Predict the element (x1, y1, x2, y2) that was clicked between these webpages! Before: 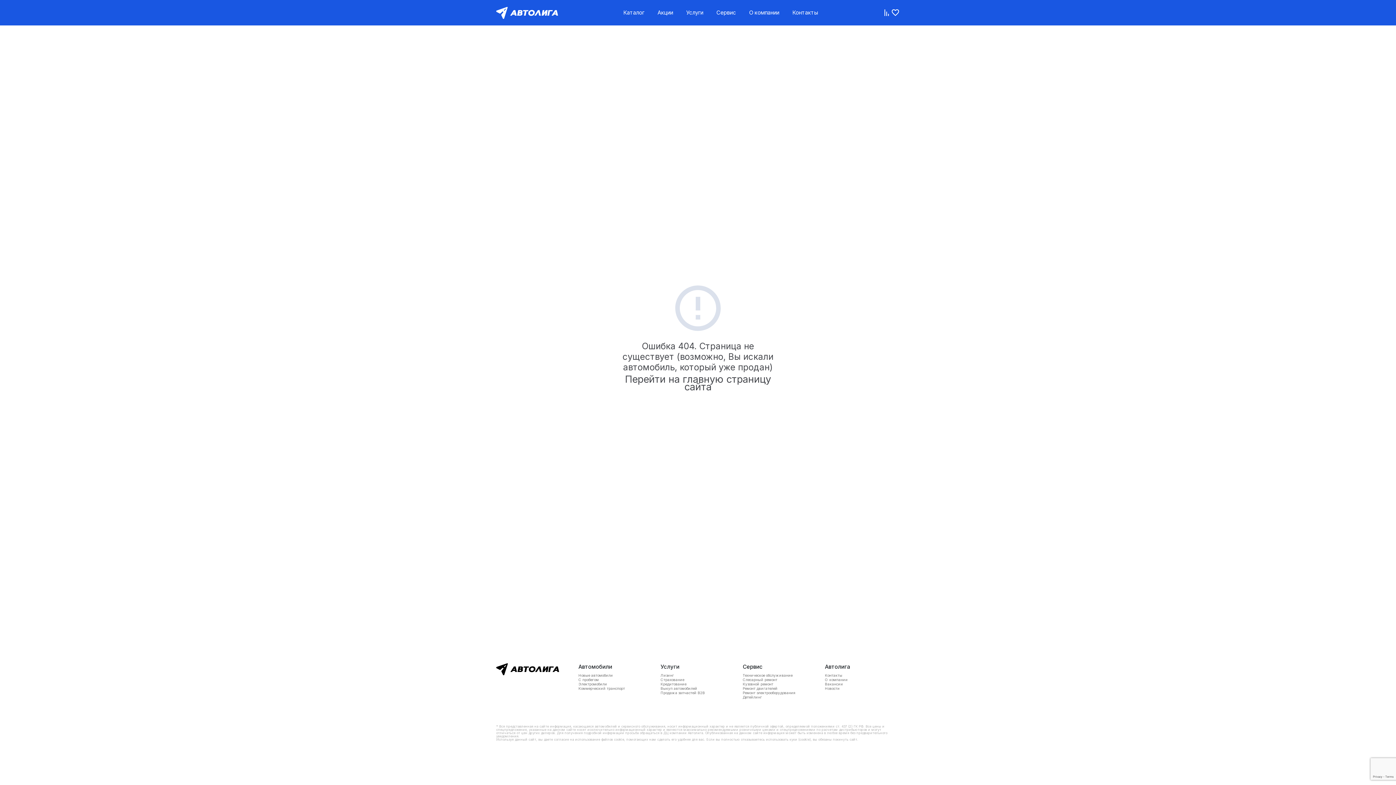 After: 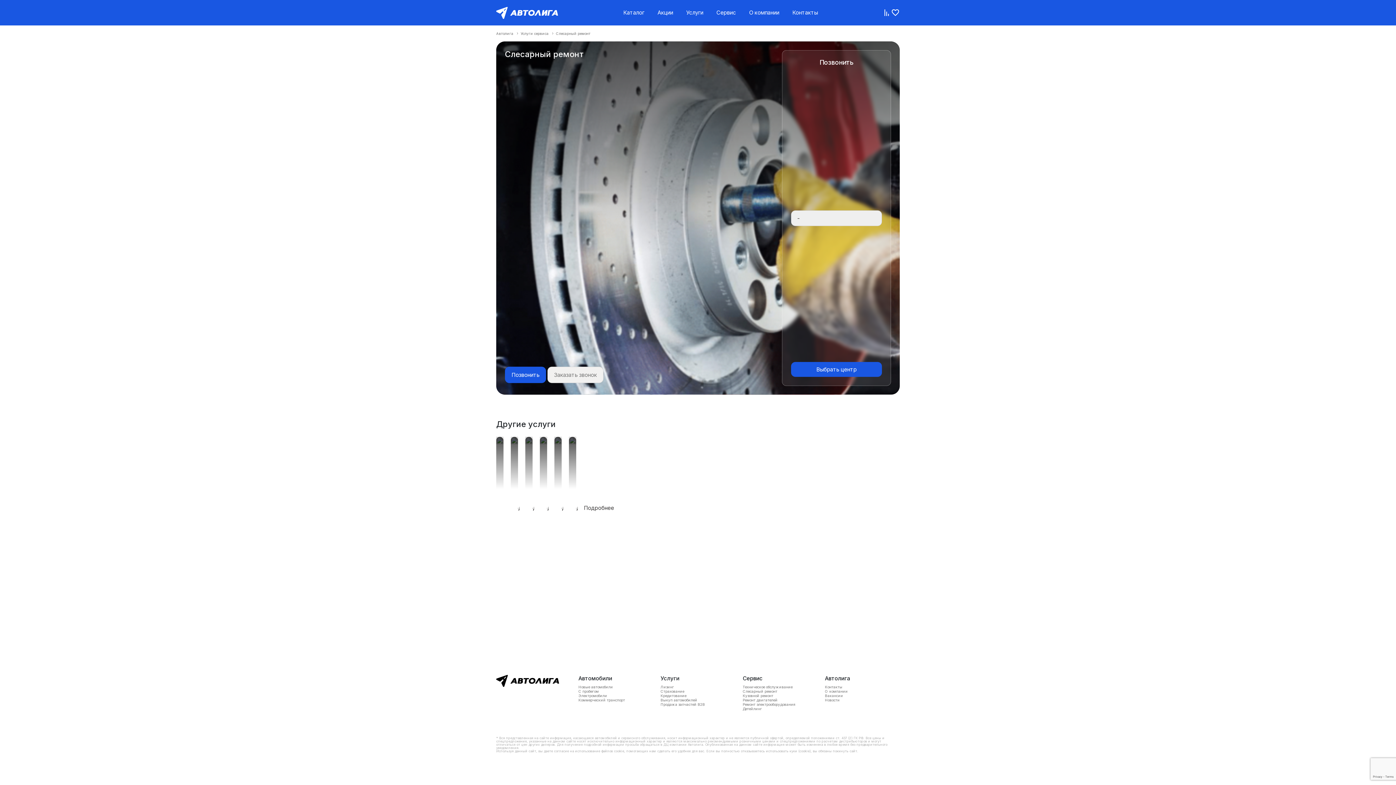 Action: bbox: (742, 677, 817, 682) label: Слесарный ремонт